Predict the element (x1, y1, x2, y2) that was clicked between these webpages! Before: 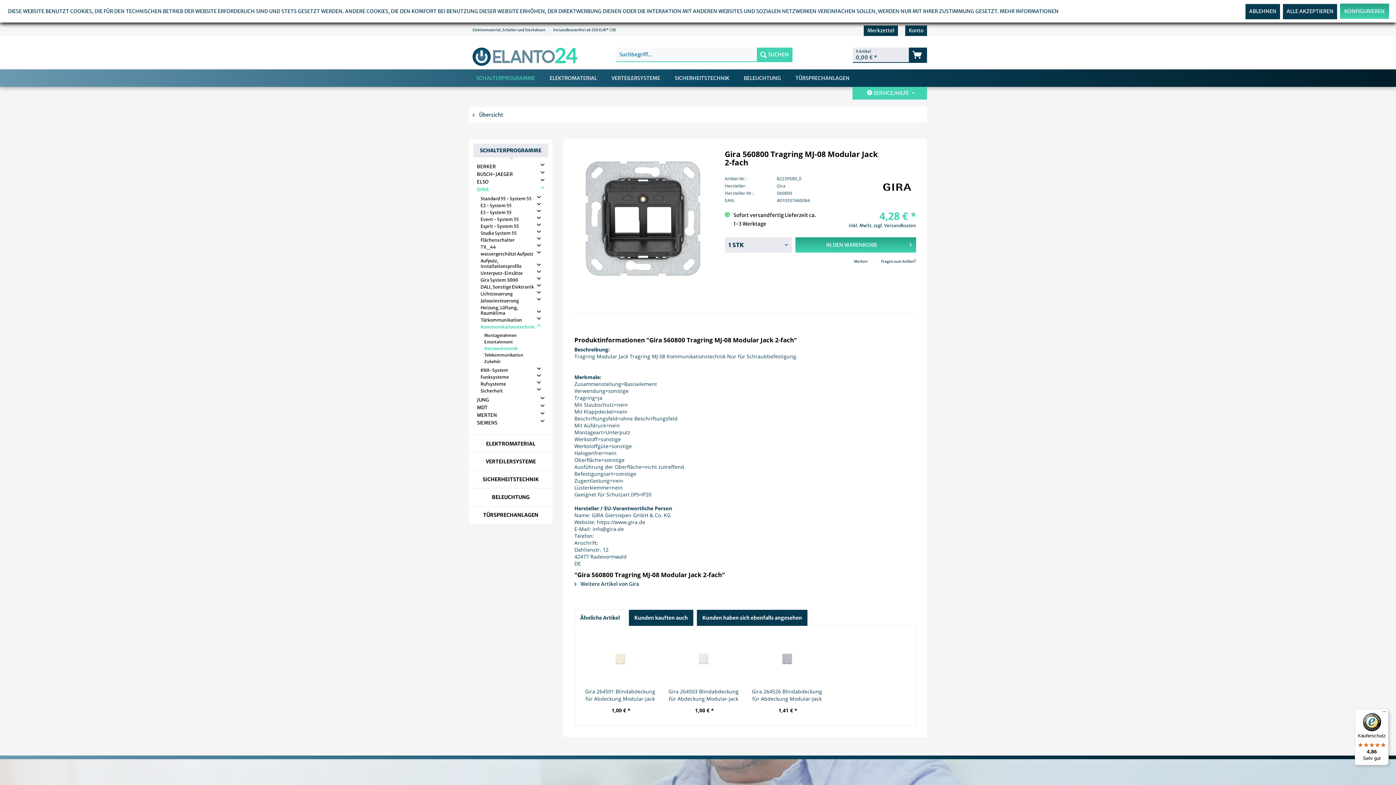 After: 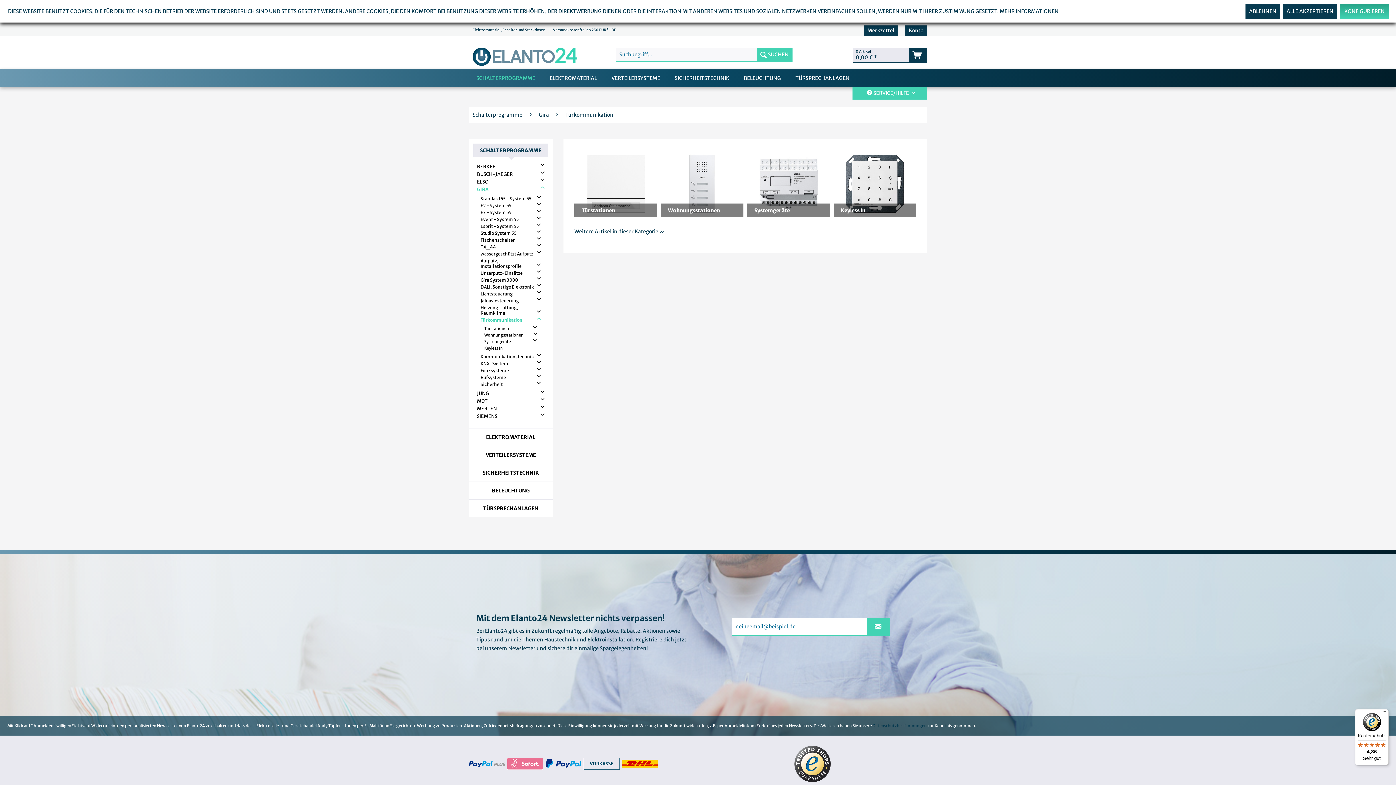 Action: label: Türkommunikation bbox: (480, 316, 537, 323)